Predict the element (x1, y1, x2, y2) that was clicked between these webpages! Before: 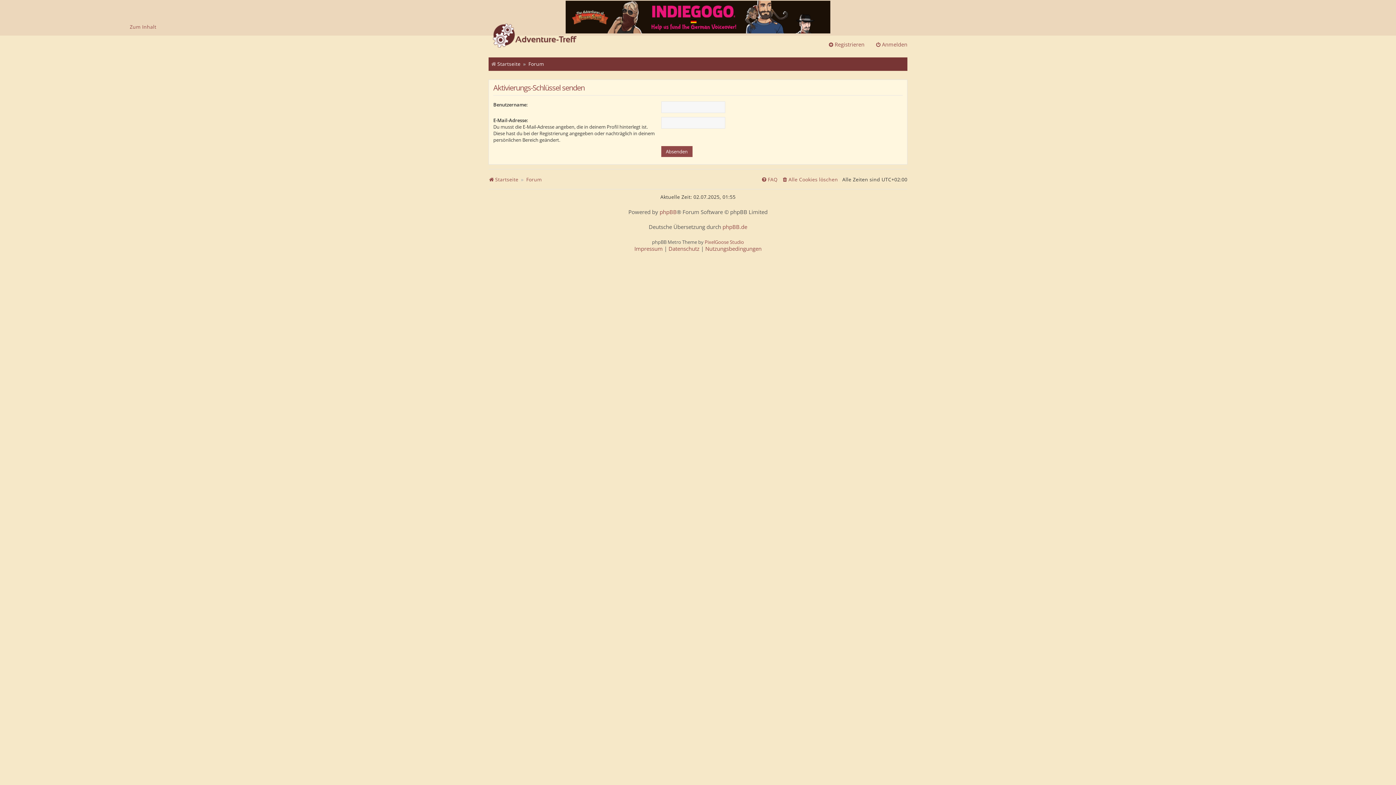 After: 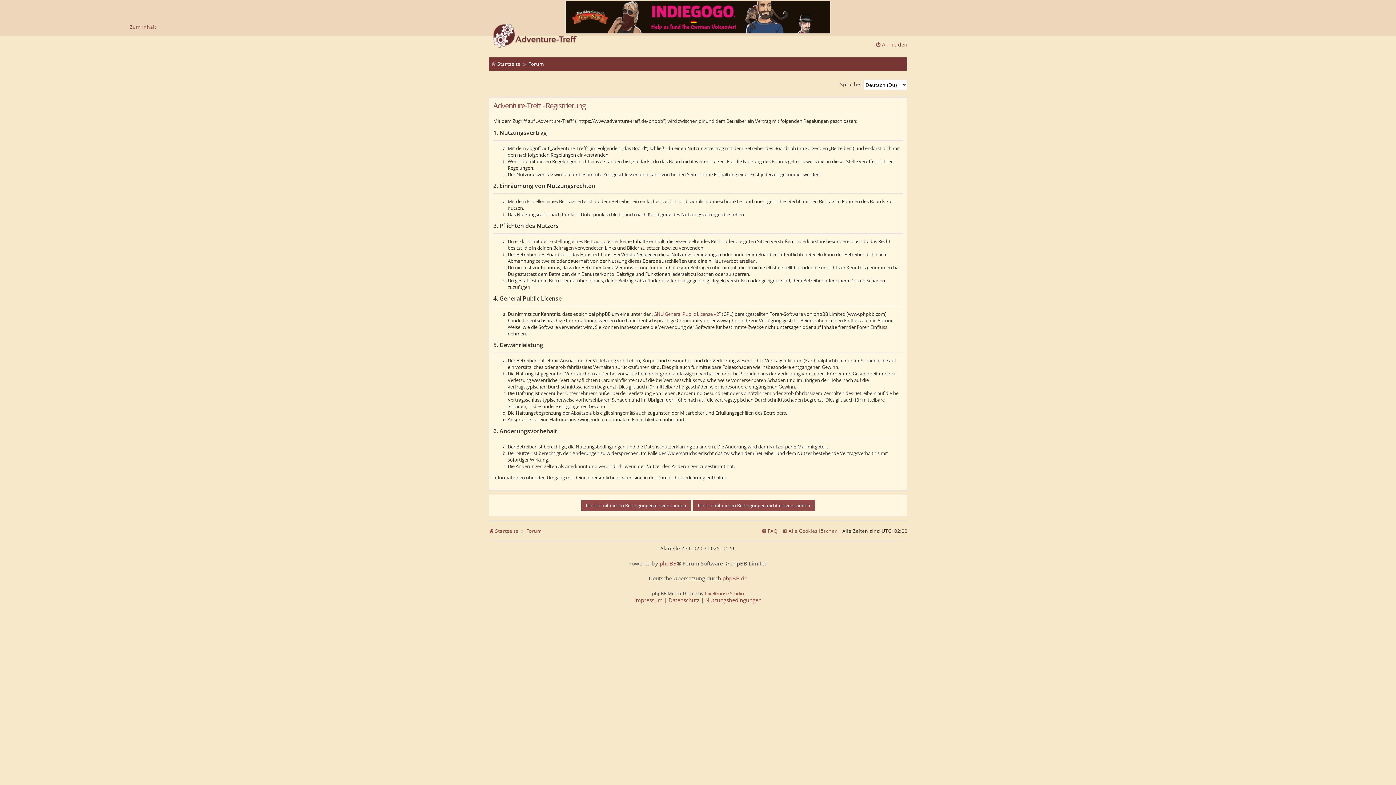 Action: label: Registrieren bbox: (821, 39, 864, 49)